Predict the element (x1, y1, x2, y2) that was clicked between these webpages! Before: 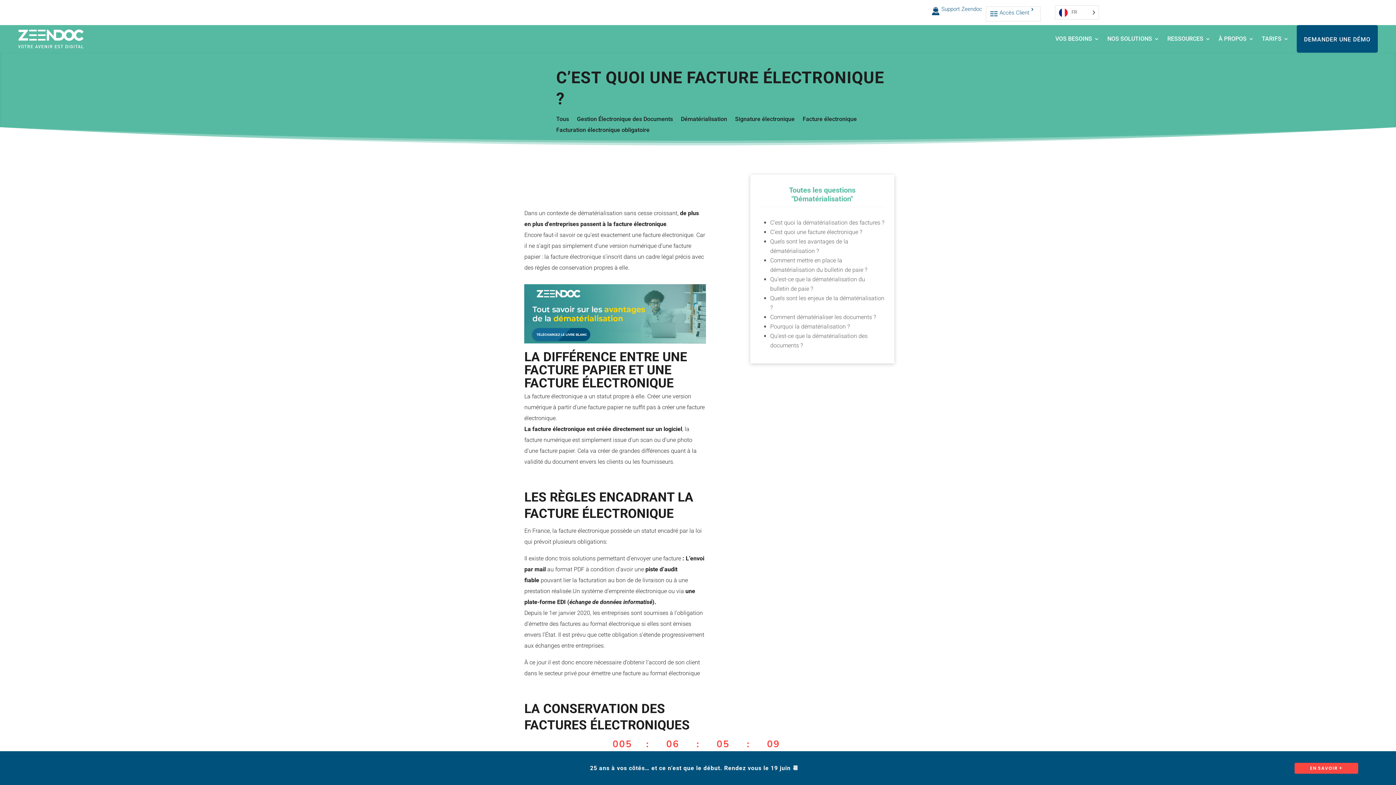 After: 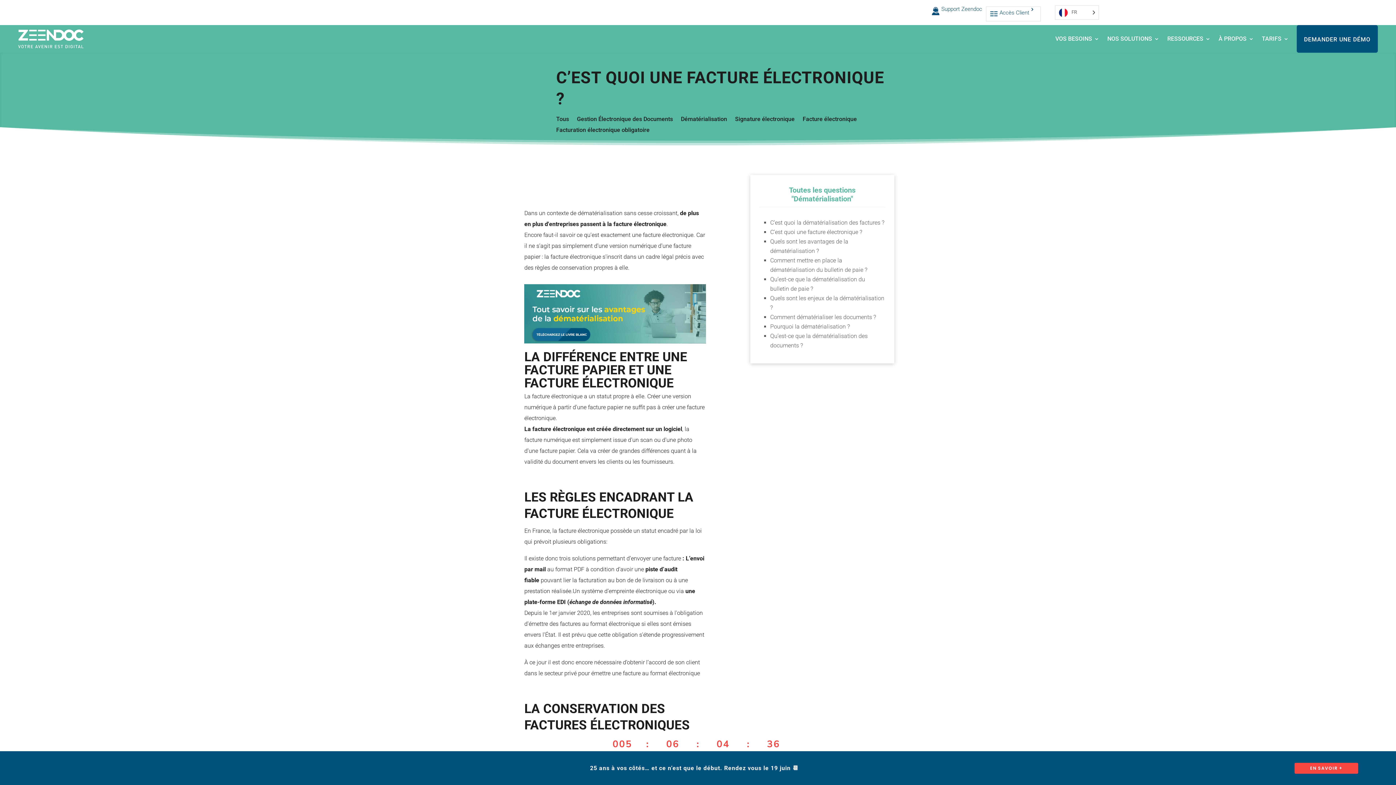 Action: label: C’est quoi une facture électronique ? bbox: (770, 228, 862, 235)